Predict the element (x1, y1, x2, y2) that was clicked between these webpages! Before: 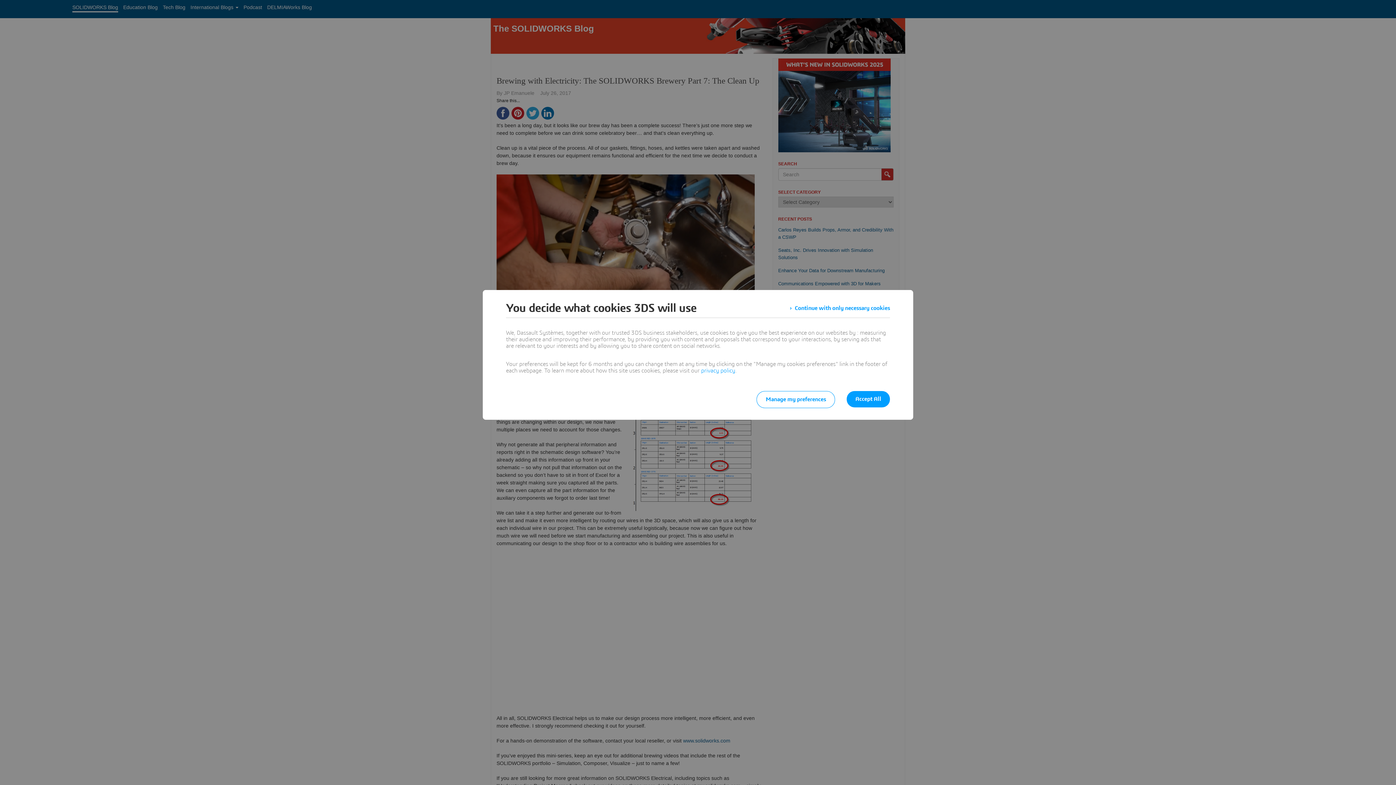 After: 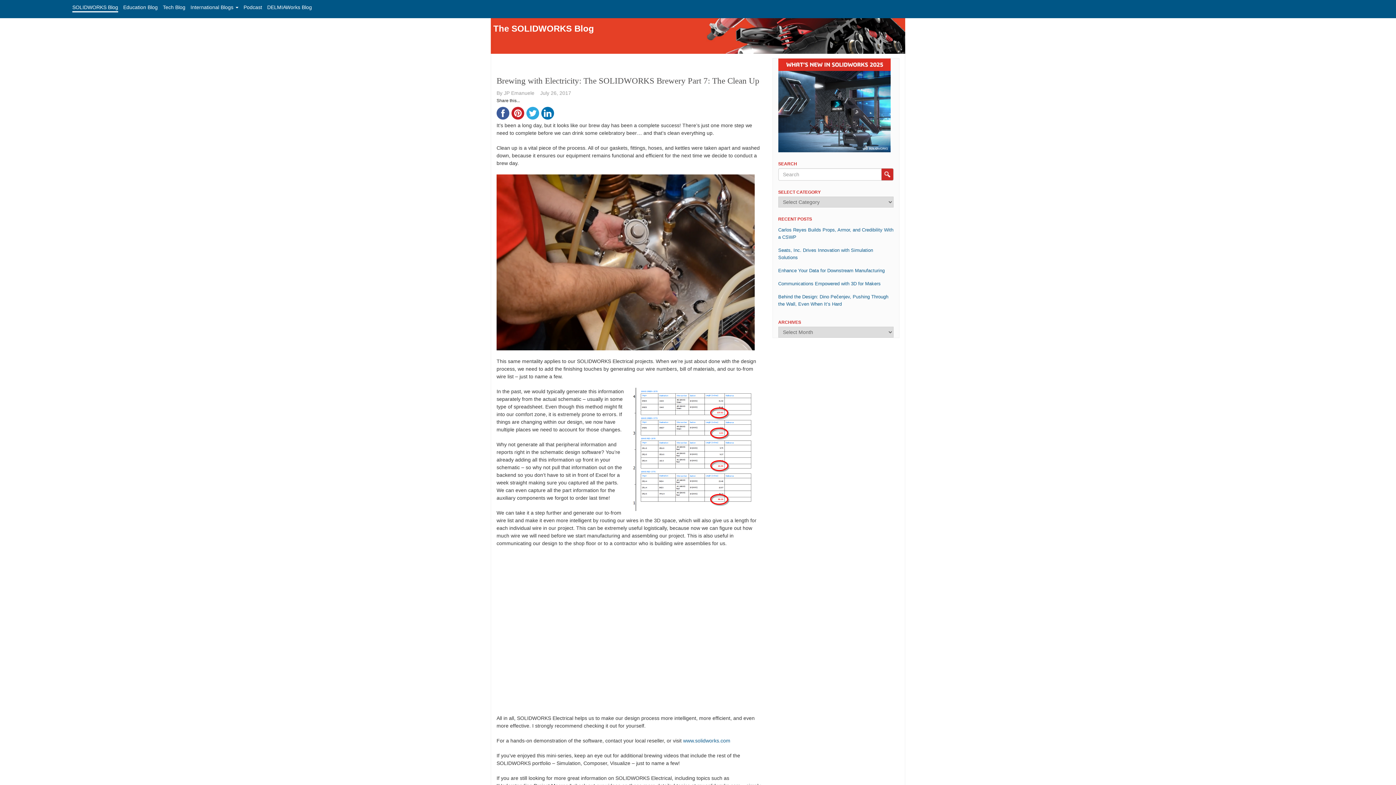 Action: bbox: (846, 391, 890, 407) label: Accept All